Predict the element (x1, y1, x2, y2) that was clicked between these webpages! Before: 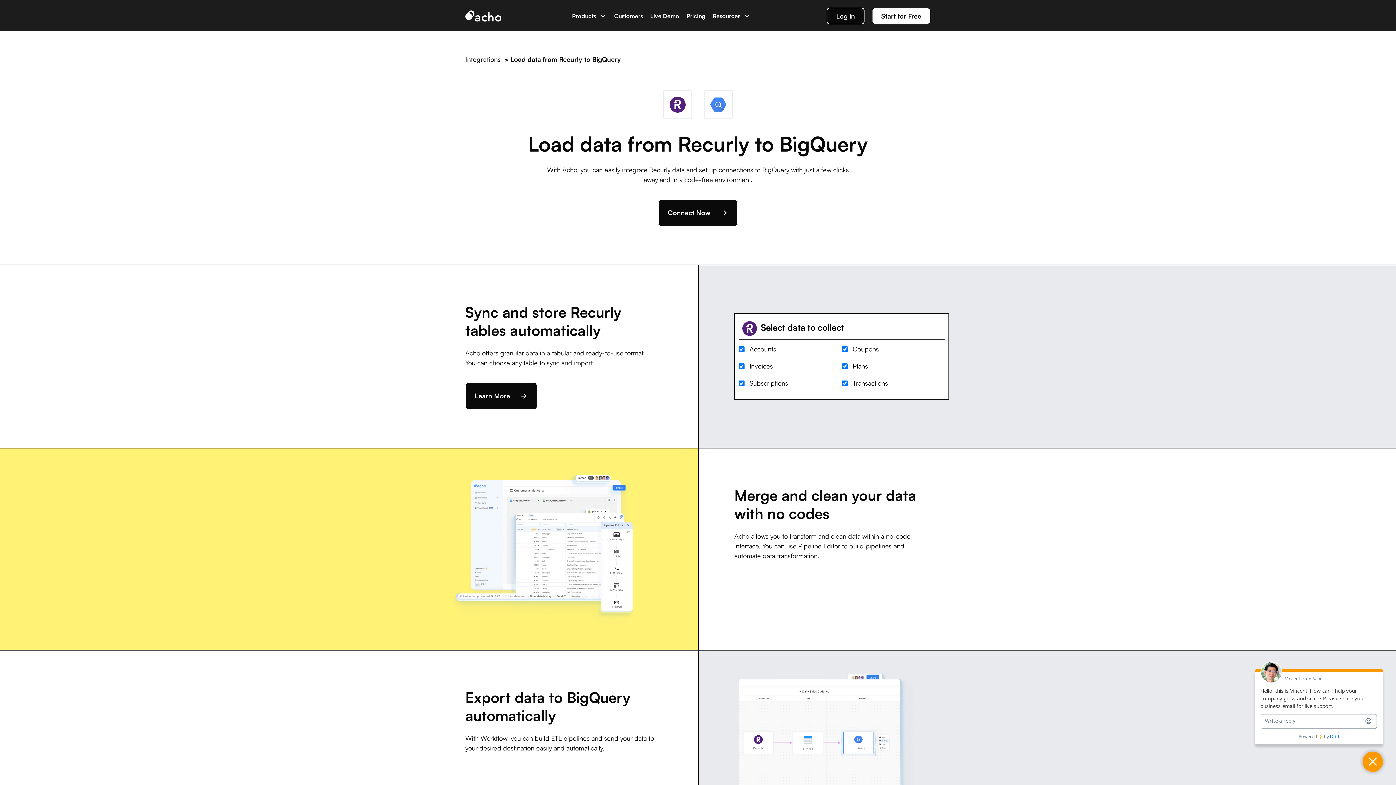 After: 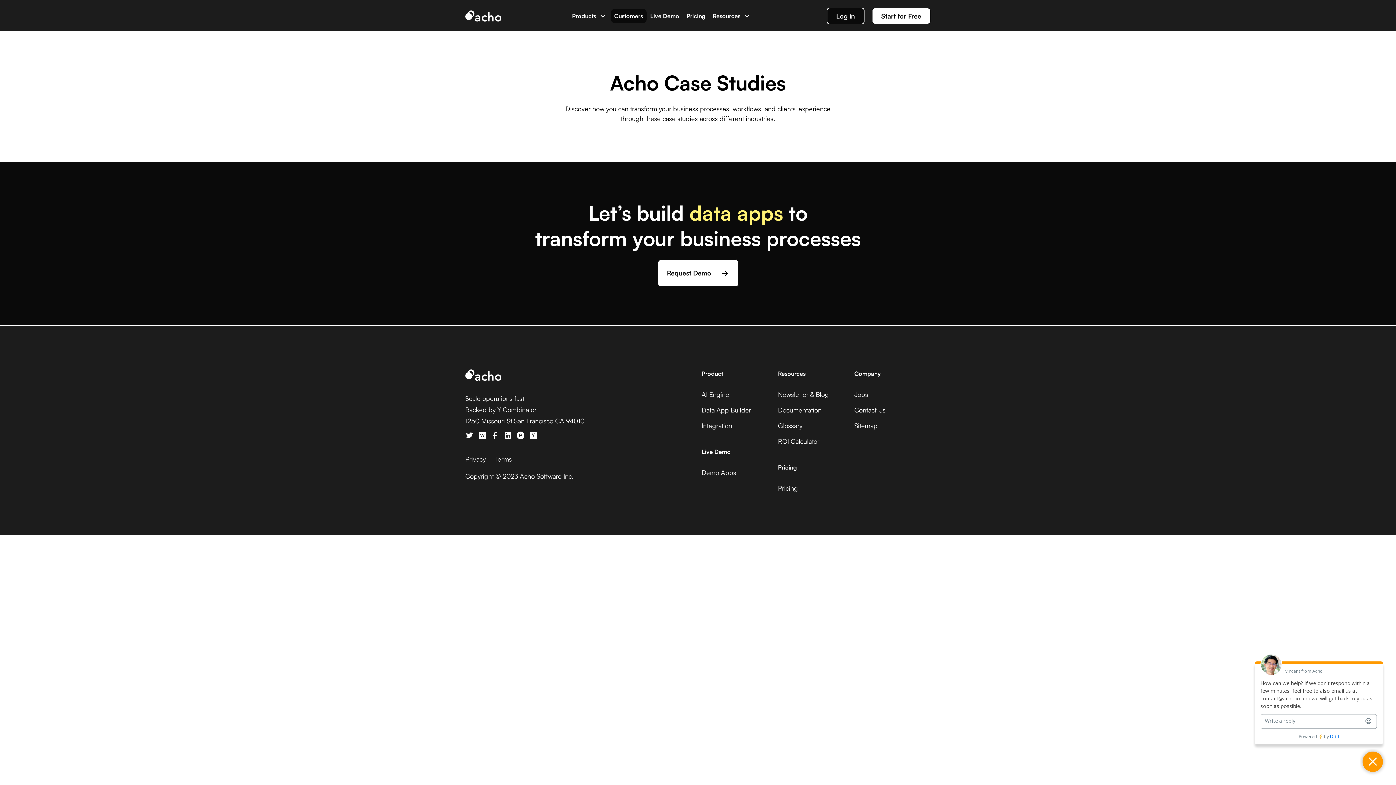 Action: label: Customers bbox: (614, 12, 643, 19)